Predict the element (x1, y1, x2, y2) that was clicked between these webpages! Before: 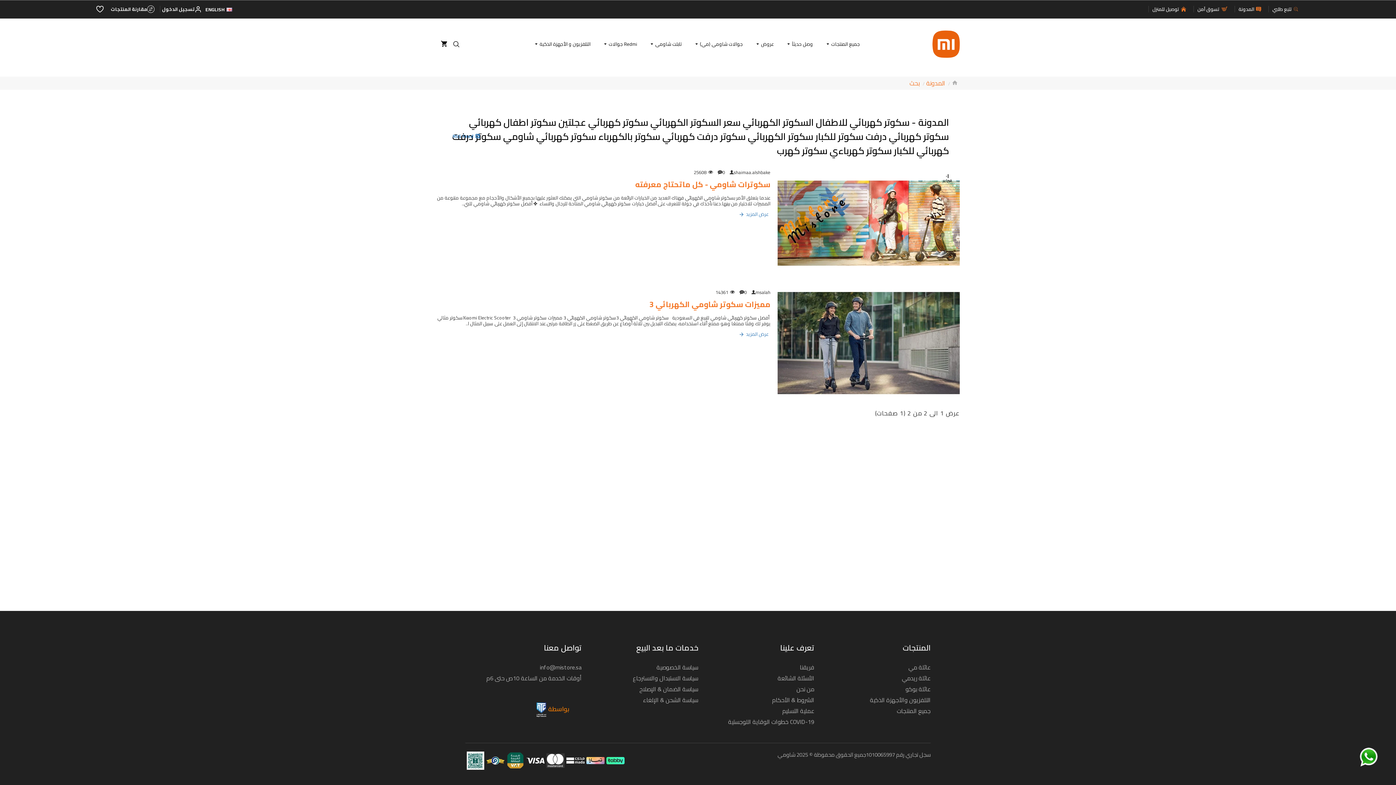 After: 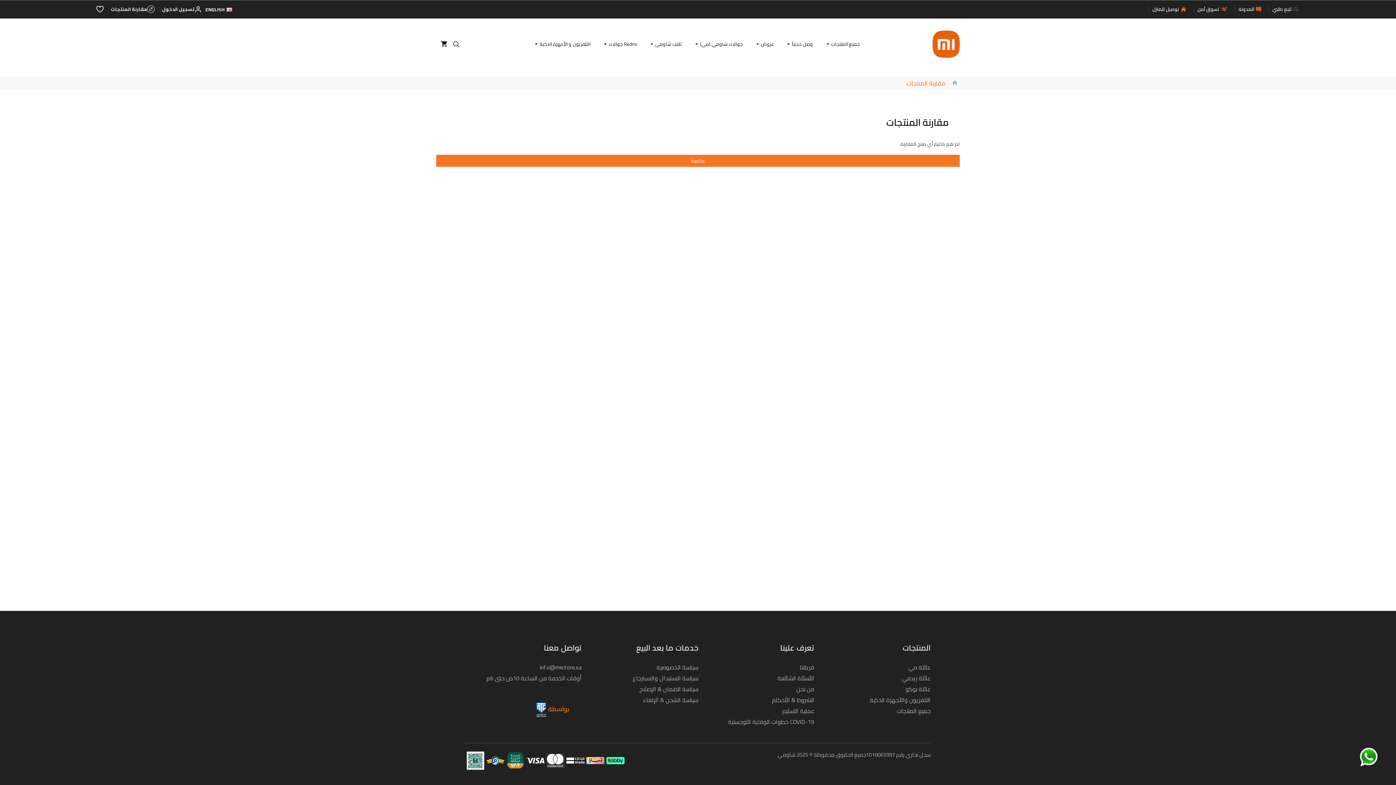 Action: label: مقارنة المنتجات bbox: (109, 5, 156, 12)